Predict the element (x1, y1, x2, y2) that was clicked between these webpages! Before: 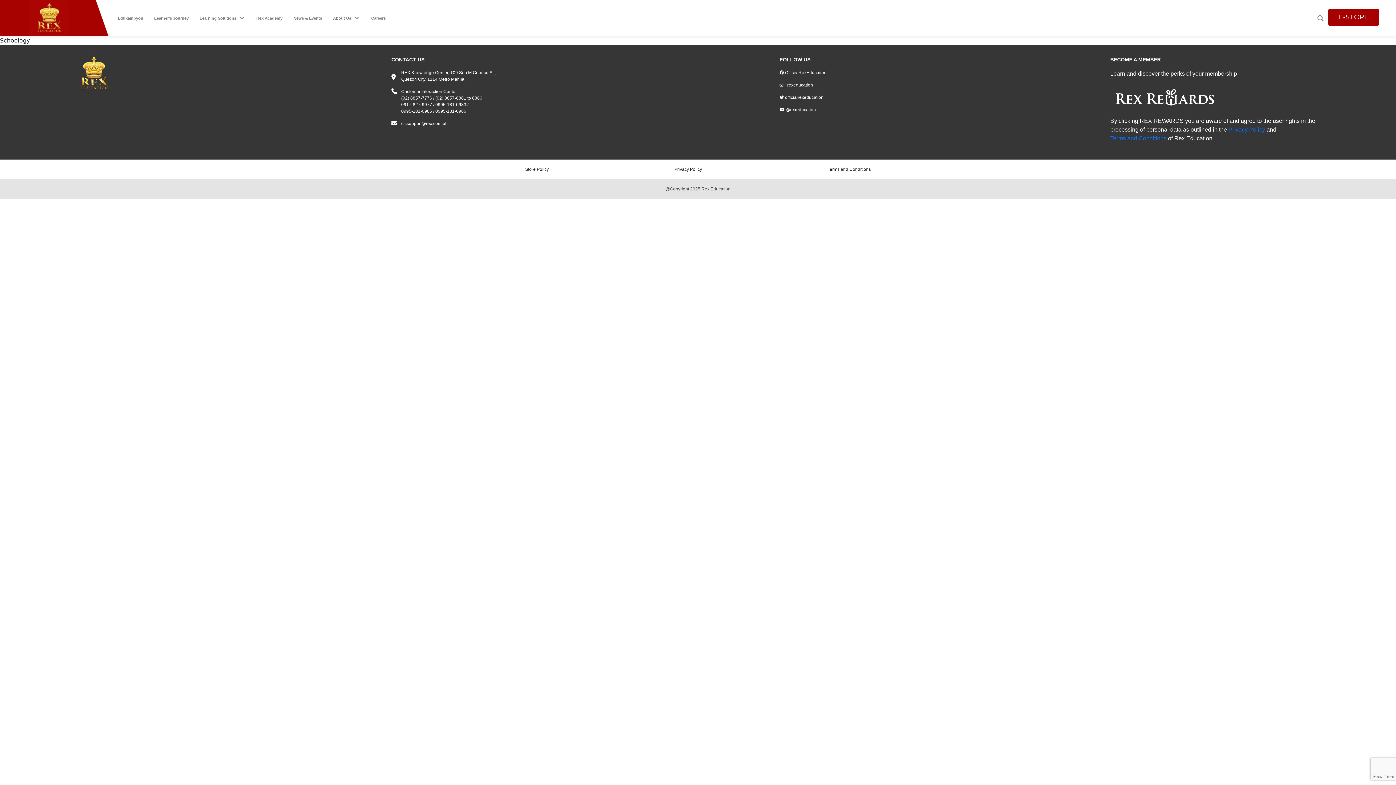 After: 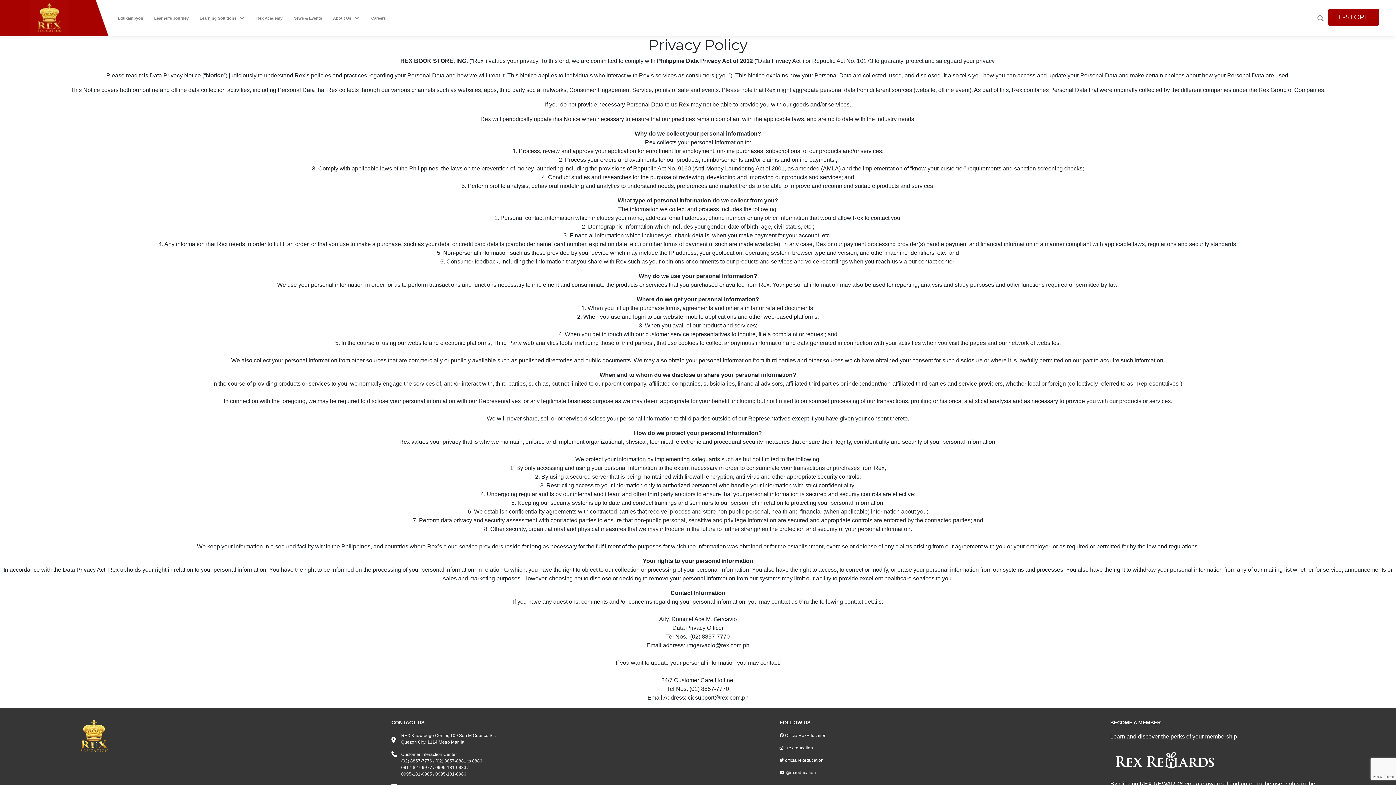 Action: bbox: (674, 159, 702, 185) label: Privacy Policy